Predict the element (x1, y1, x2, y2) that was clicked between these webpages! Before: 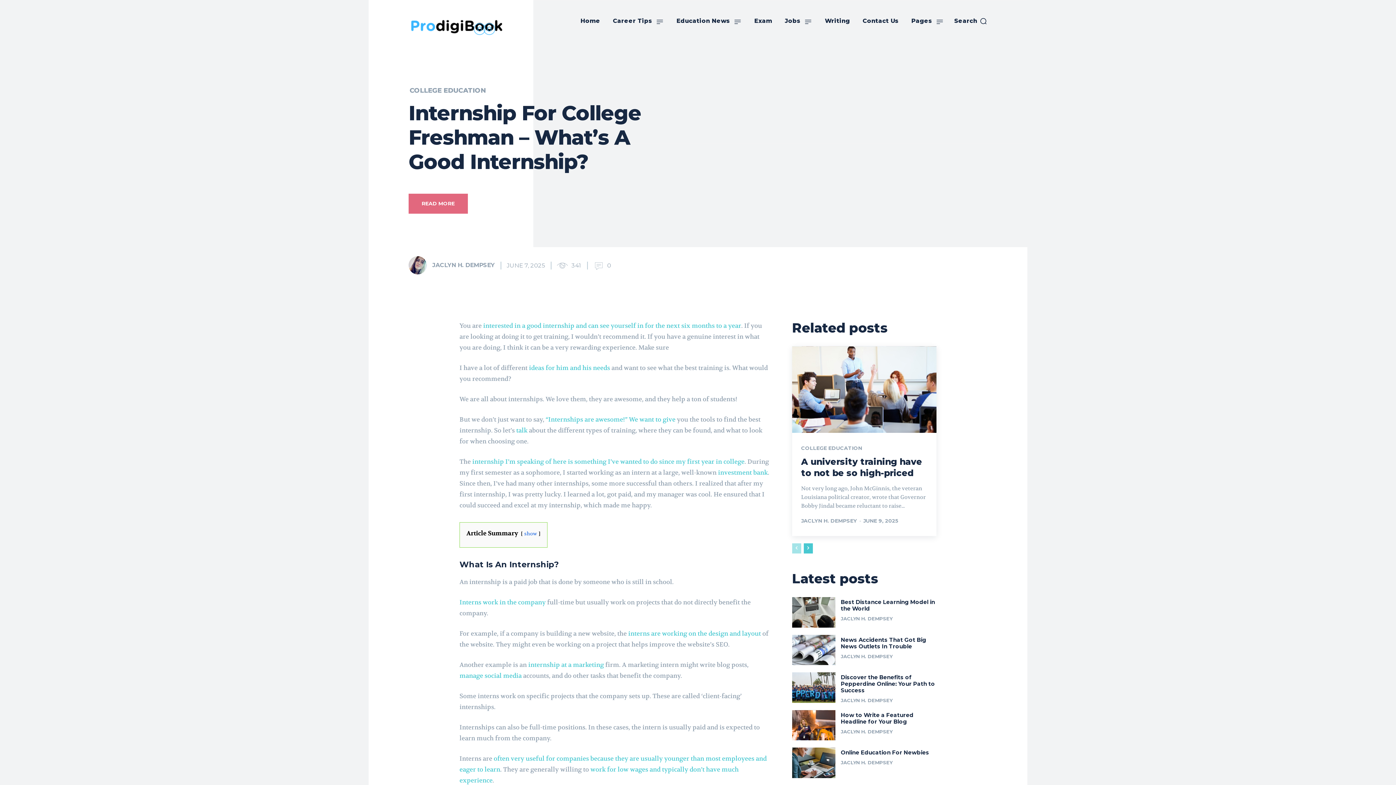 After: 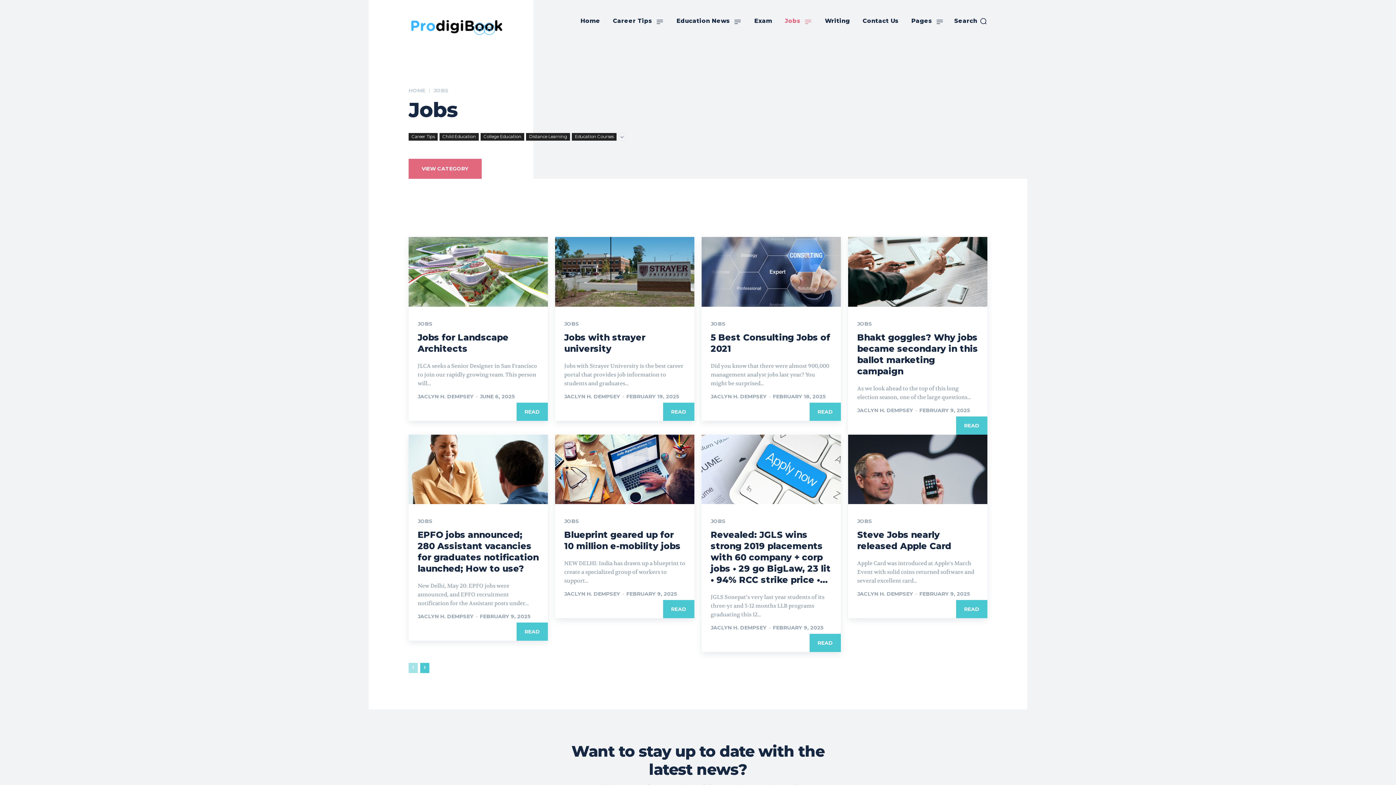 Action: label: Jobs bbox: (783, 10, 814, 31)